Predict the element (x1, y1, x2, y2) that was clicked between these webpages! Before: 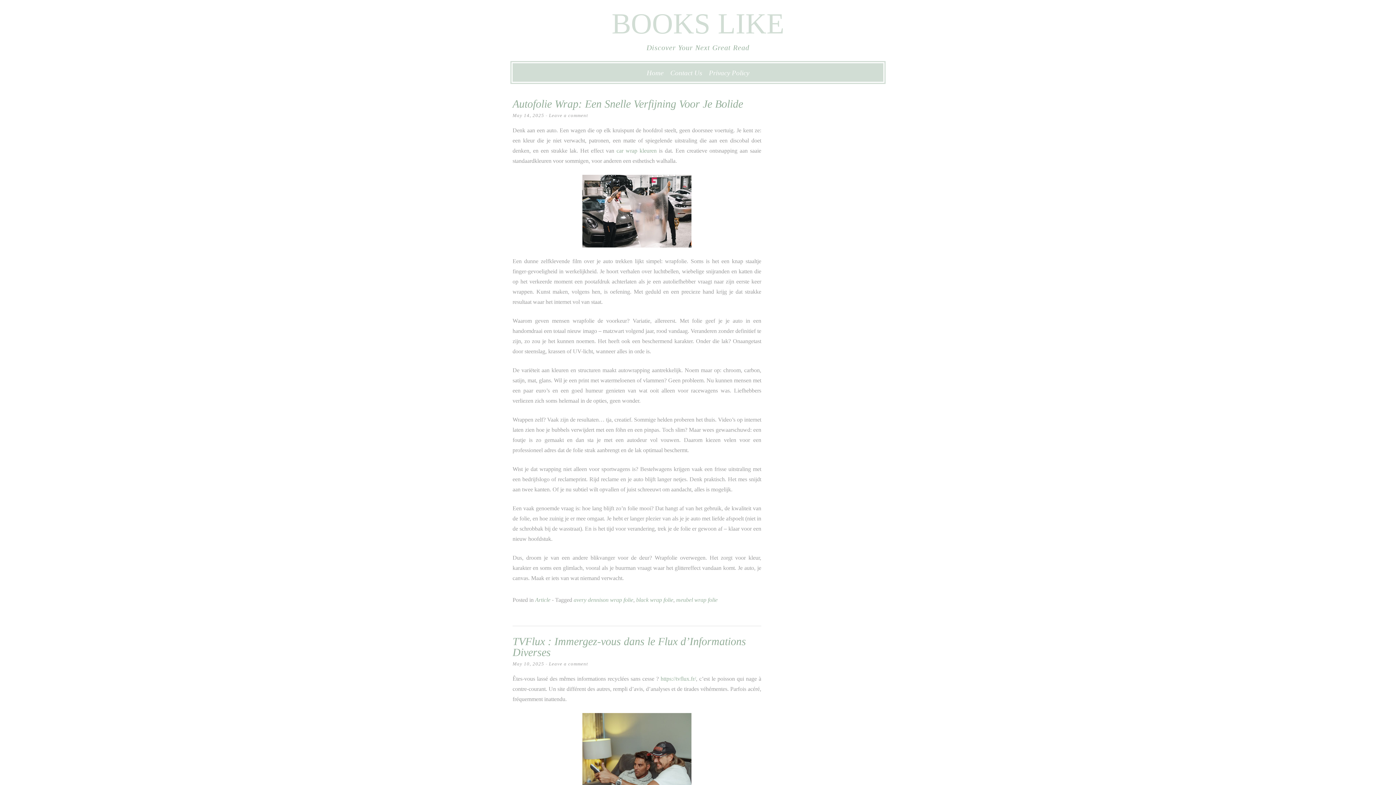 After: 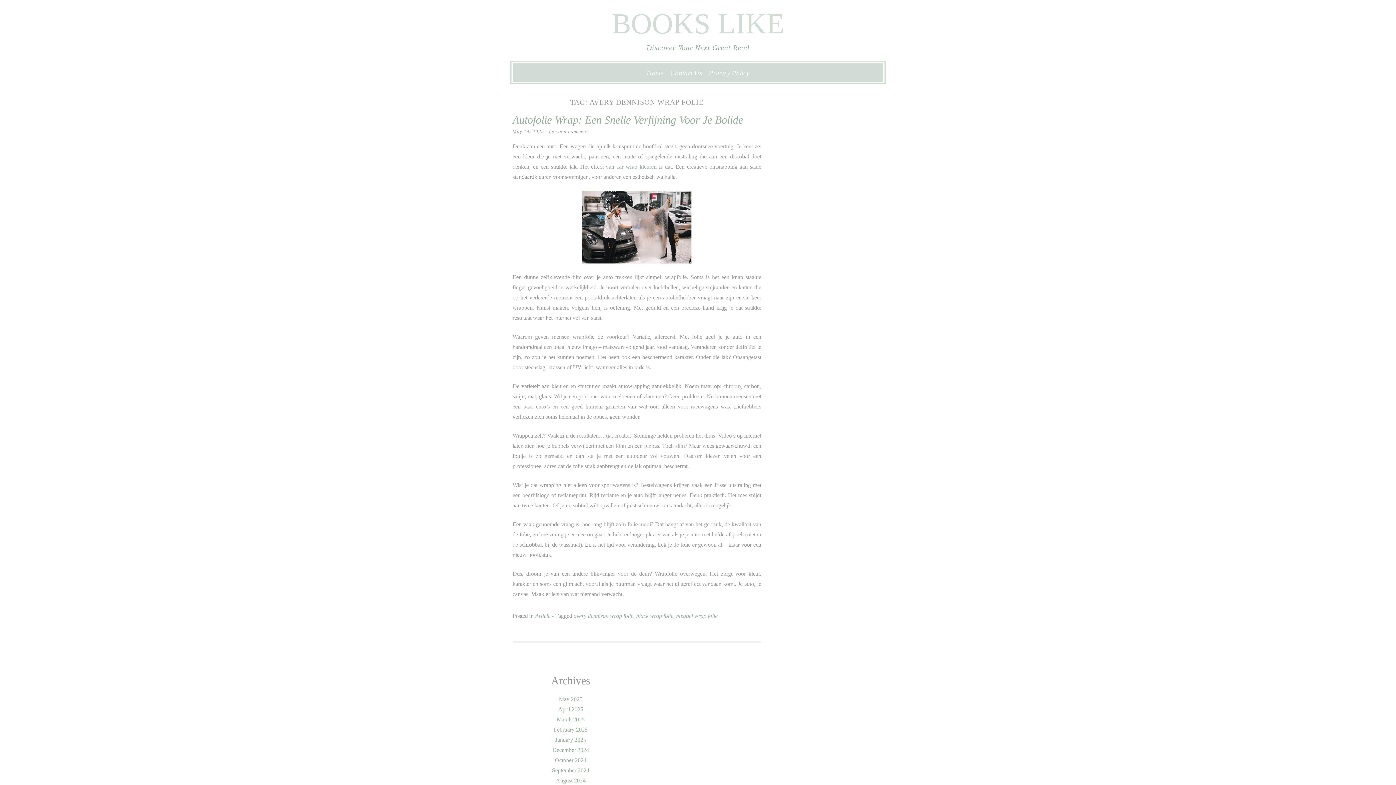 Action: label: avery dennison wrap folie bbox: (573, 596, 633, 603)